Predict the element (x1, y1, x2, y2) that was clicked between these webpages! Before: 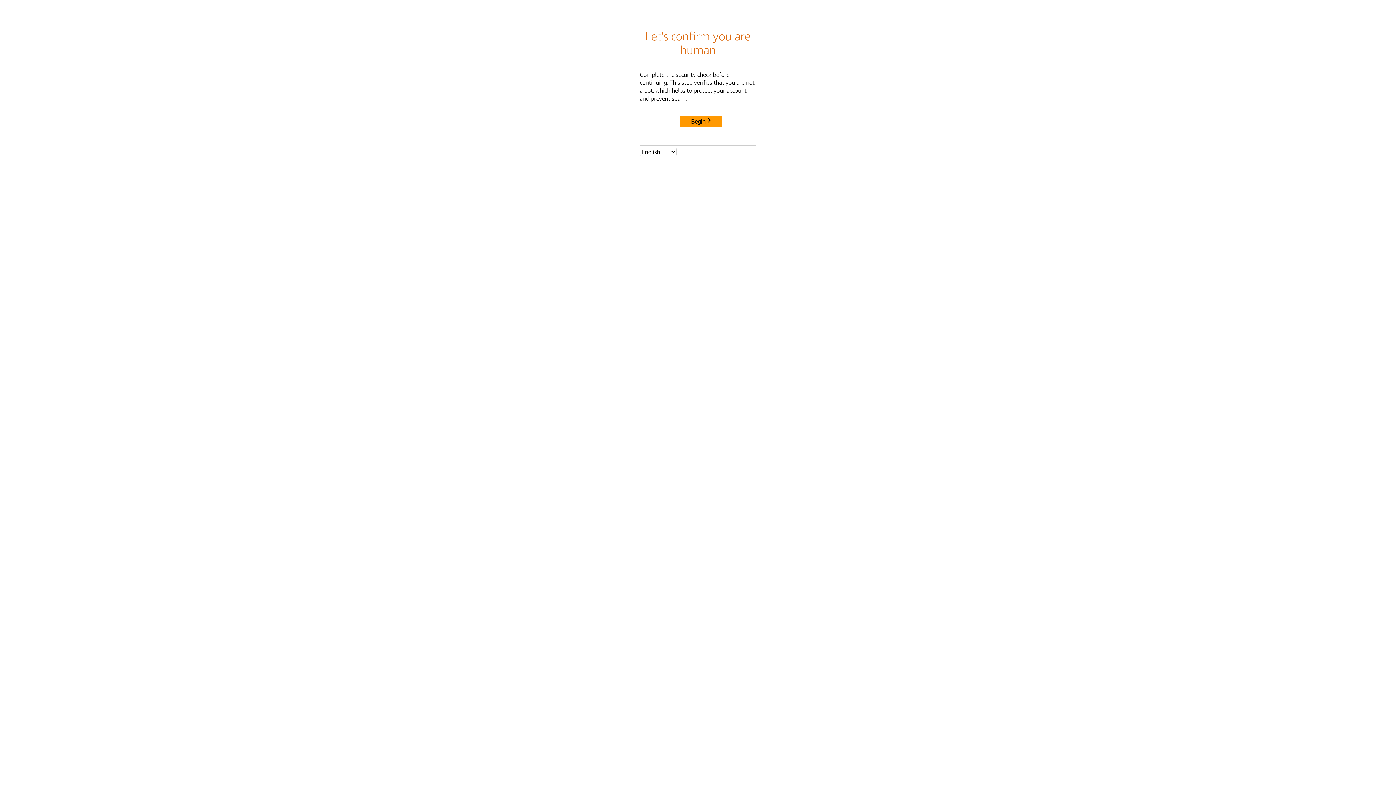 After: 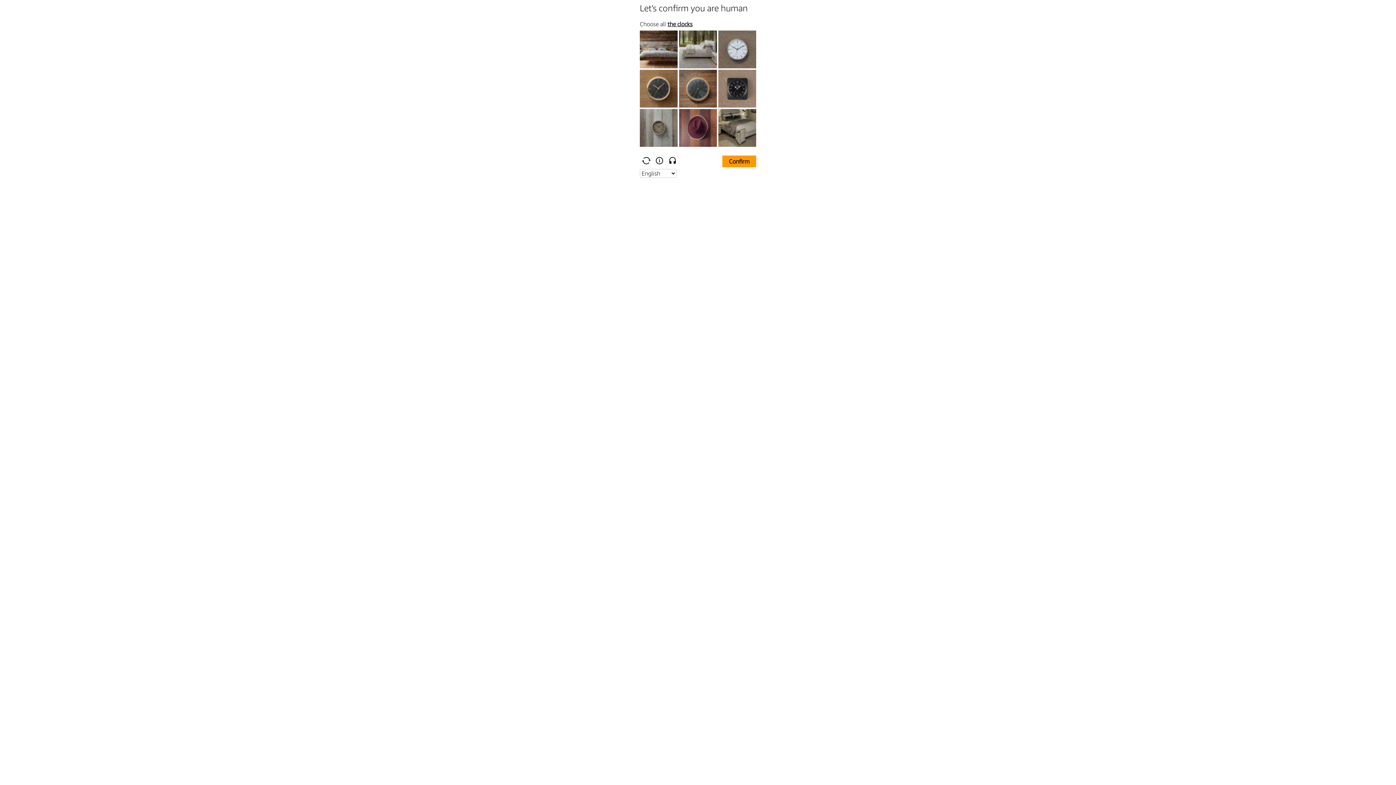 Action: label: Begin bbox: (680, 115, 722, 127)